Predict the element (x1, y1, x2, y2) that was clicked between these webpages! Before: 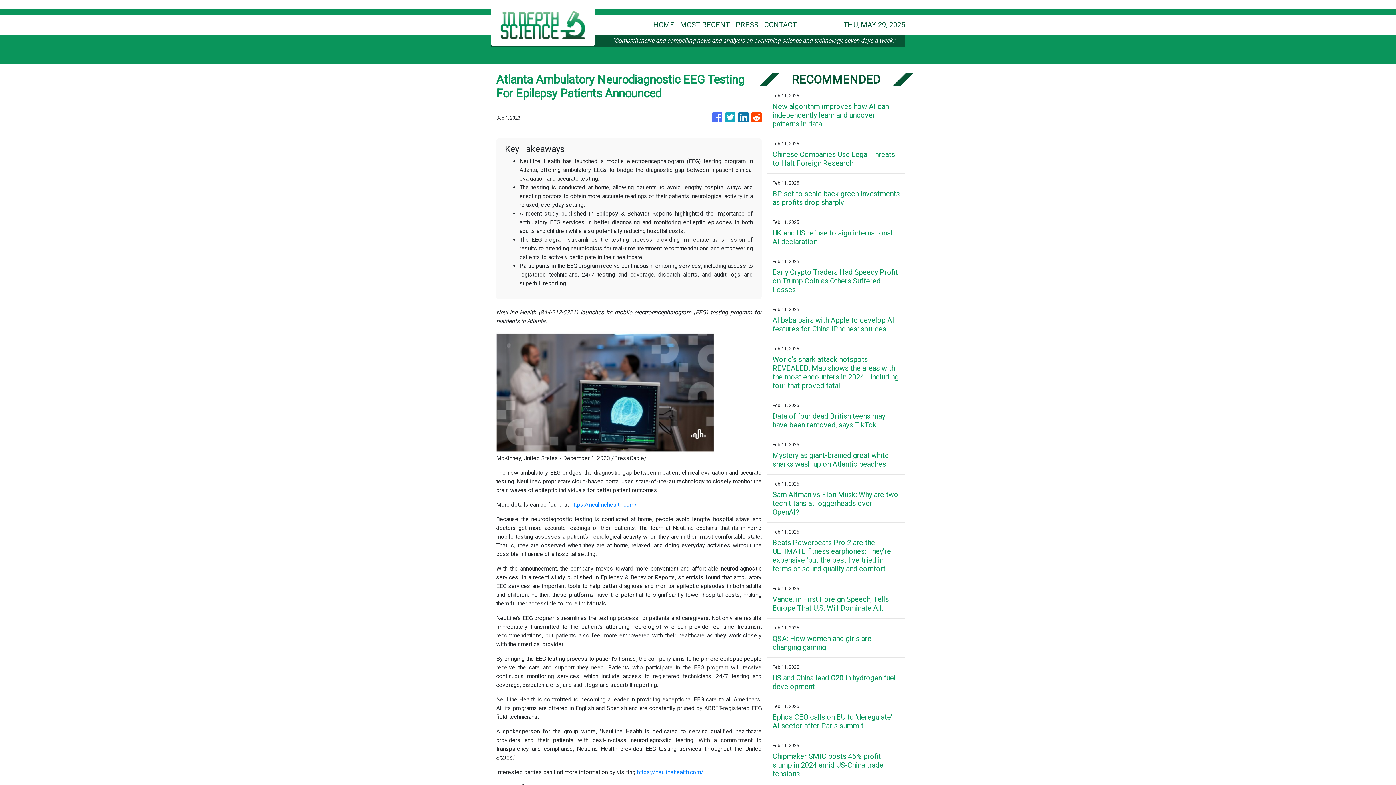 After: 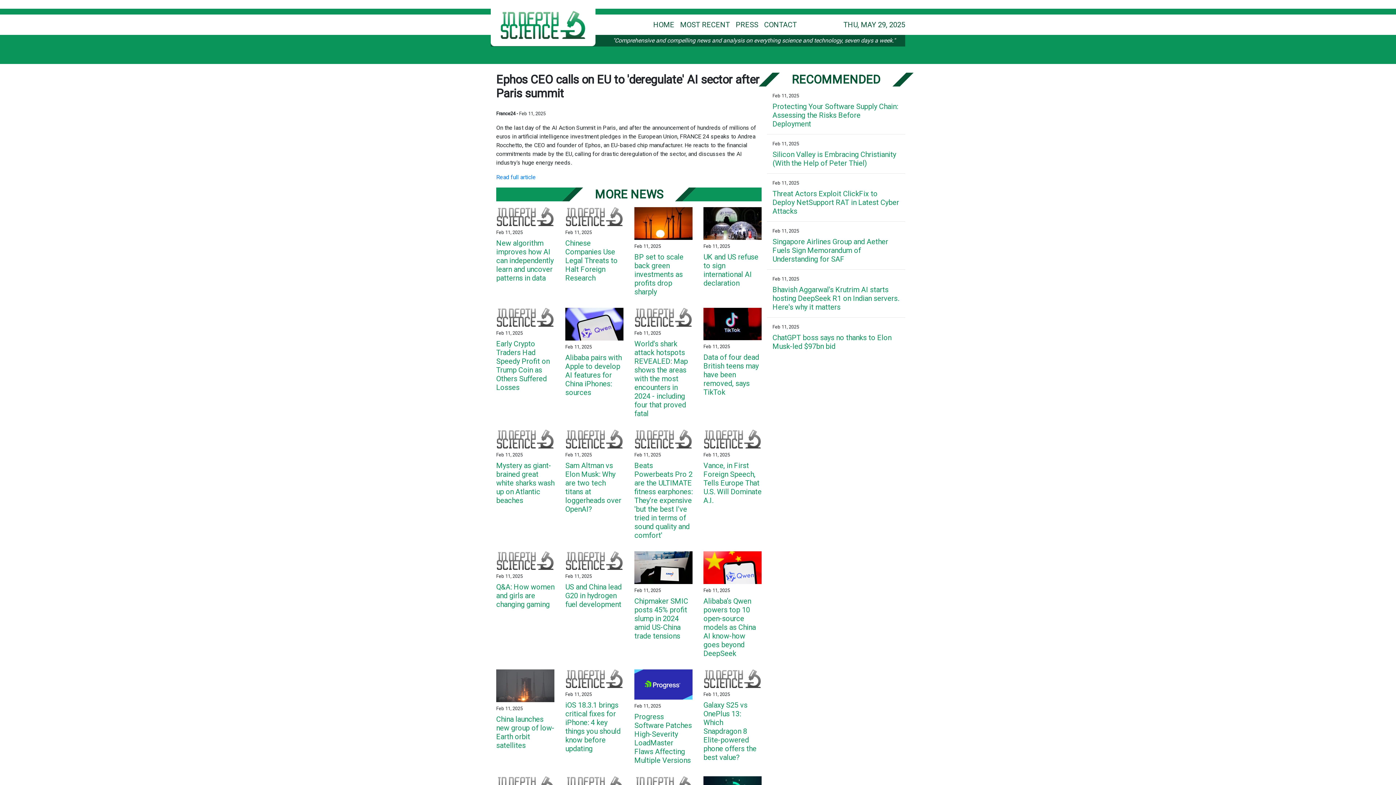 Action: label: Ephos CEO calls on EU to 'deregulate' AI sector after Paris summit bbox: (772, 713, 900, 730)